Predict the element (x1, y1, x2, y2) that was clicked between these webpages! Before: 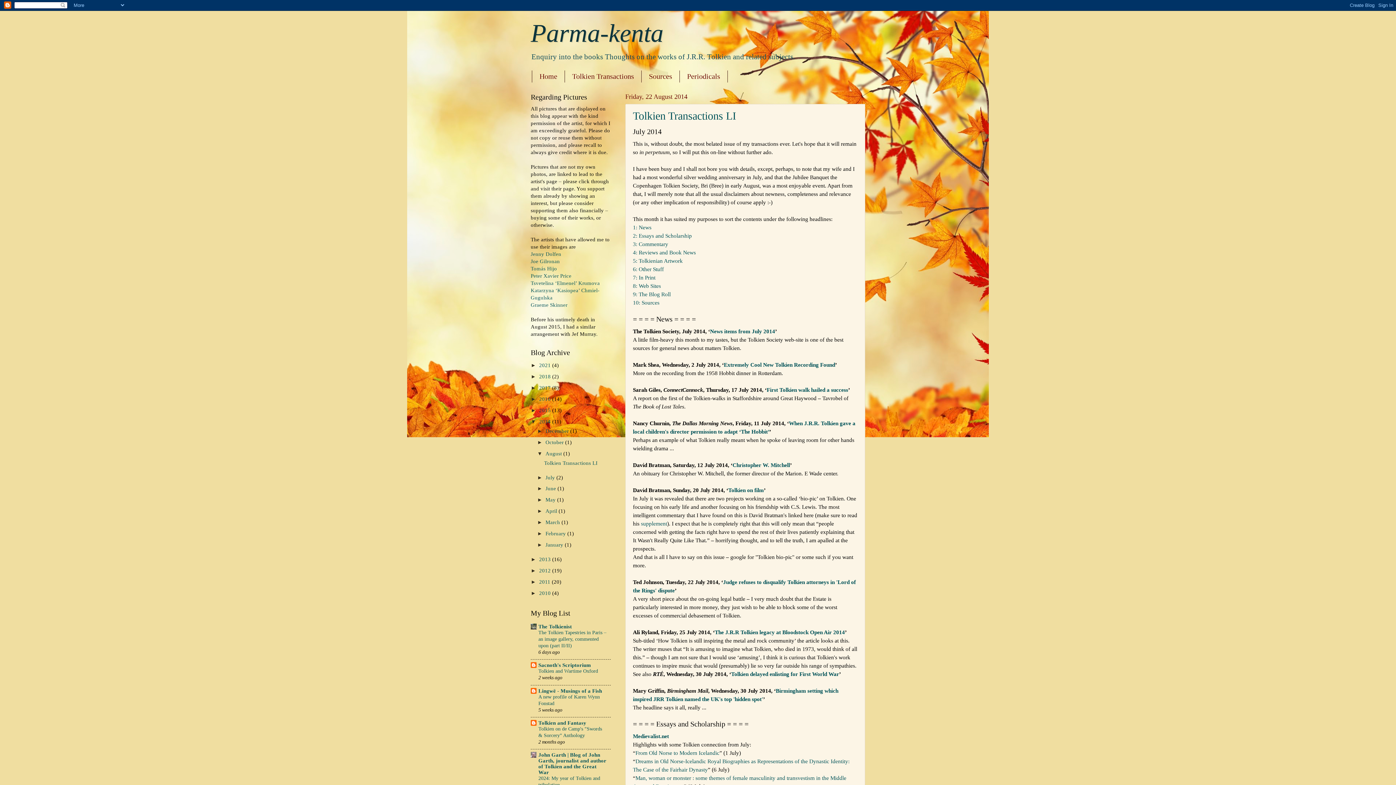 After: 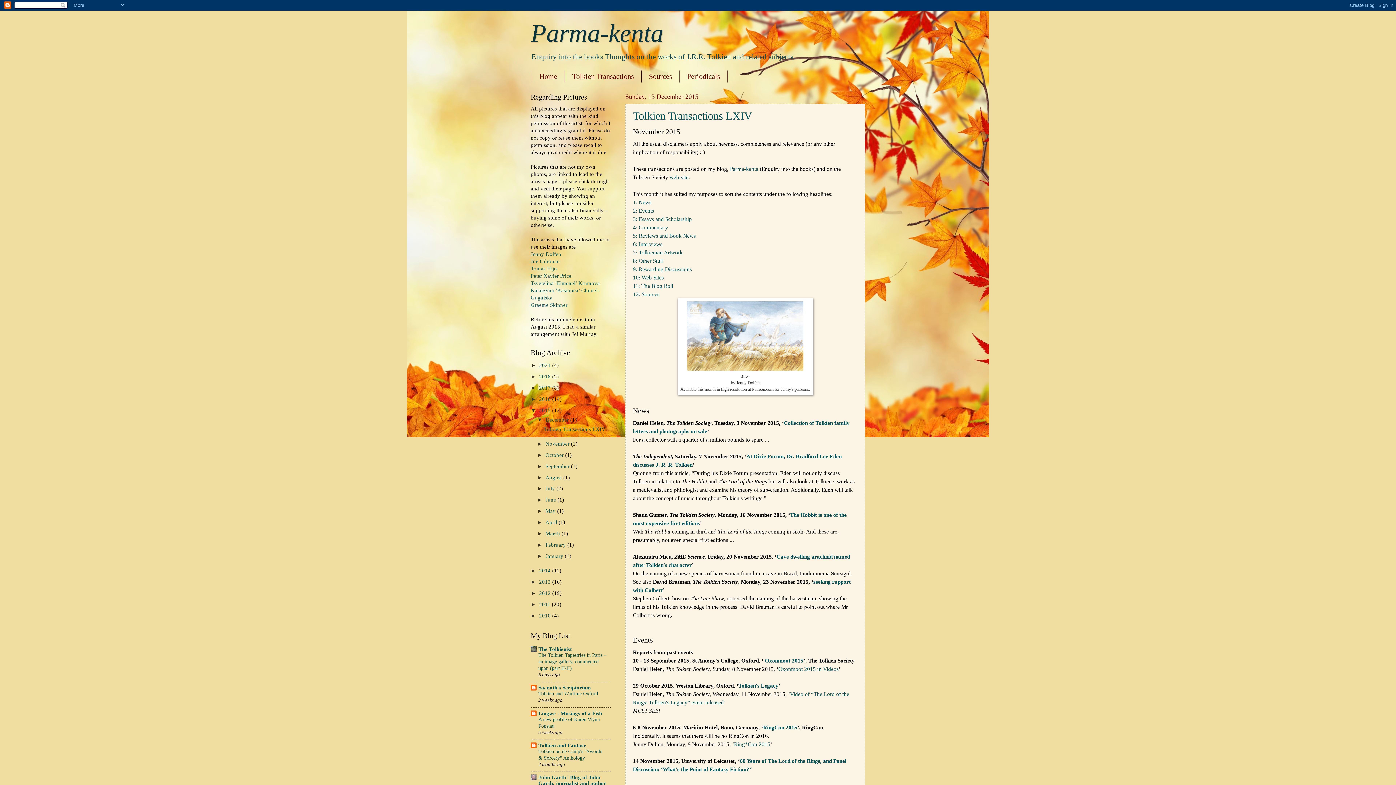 Action: bbox: (539, 407, 552, 413) label: 2015 